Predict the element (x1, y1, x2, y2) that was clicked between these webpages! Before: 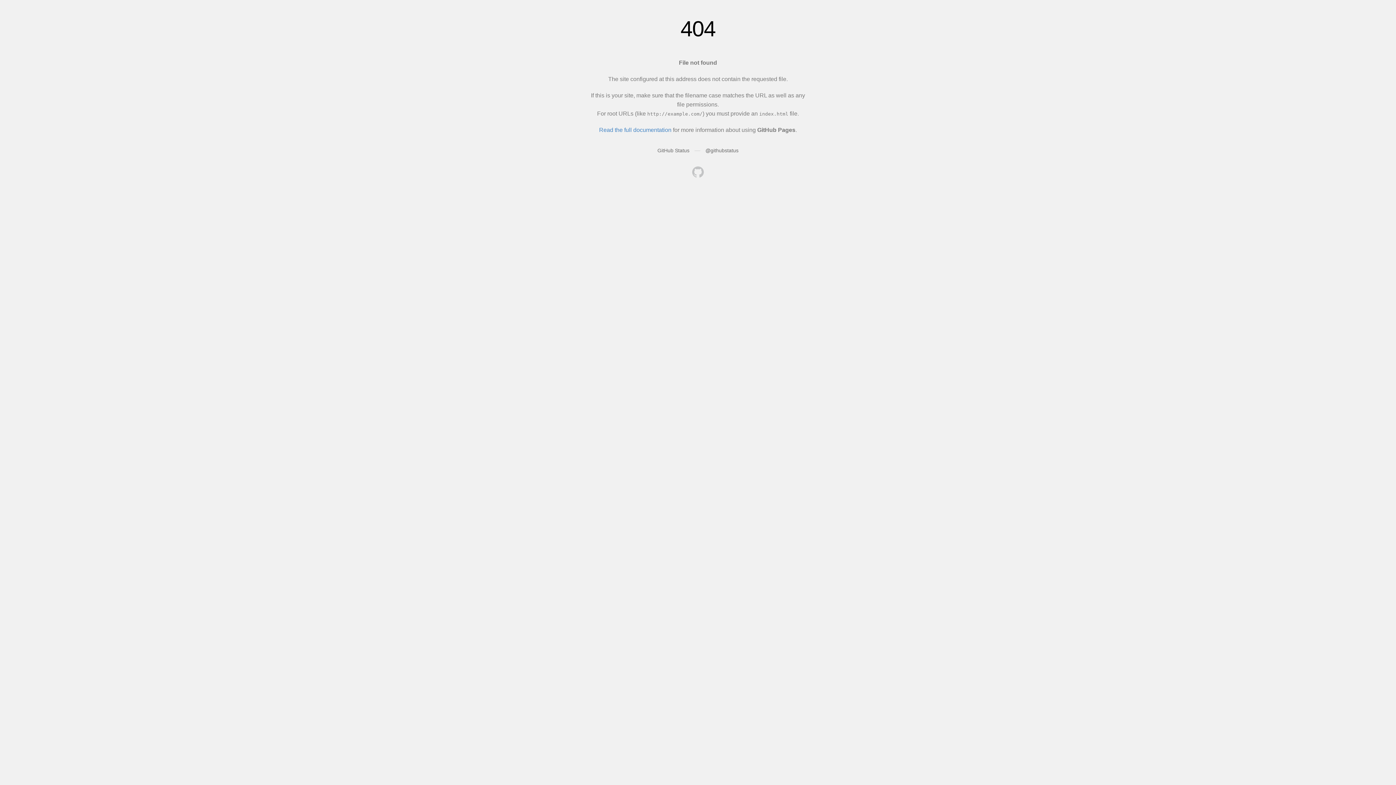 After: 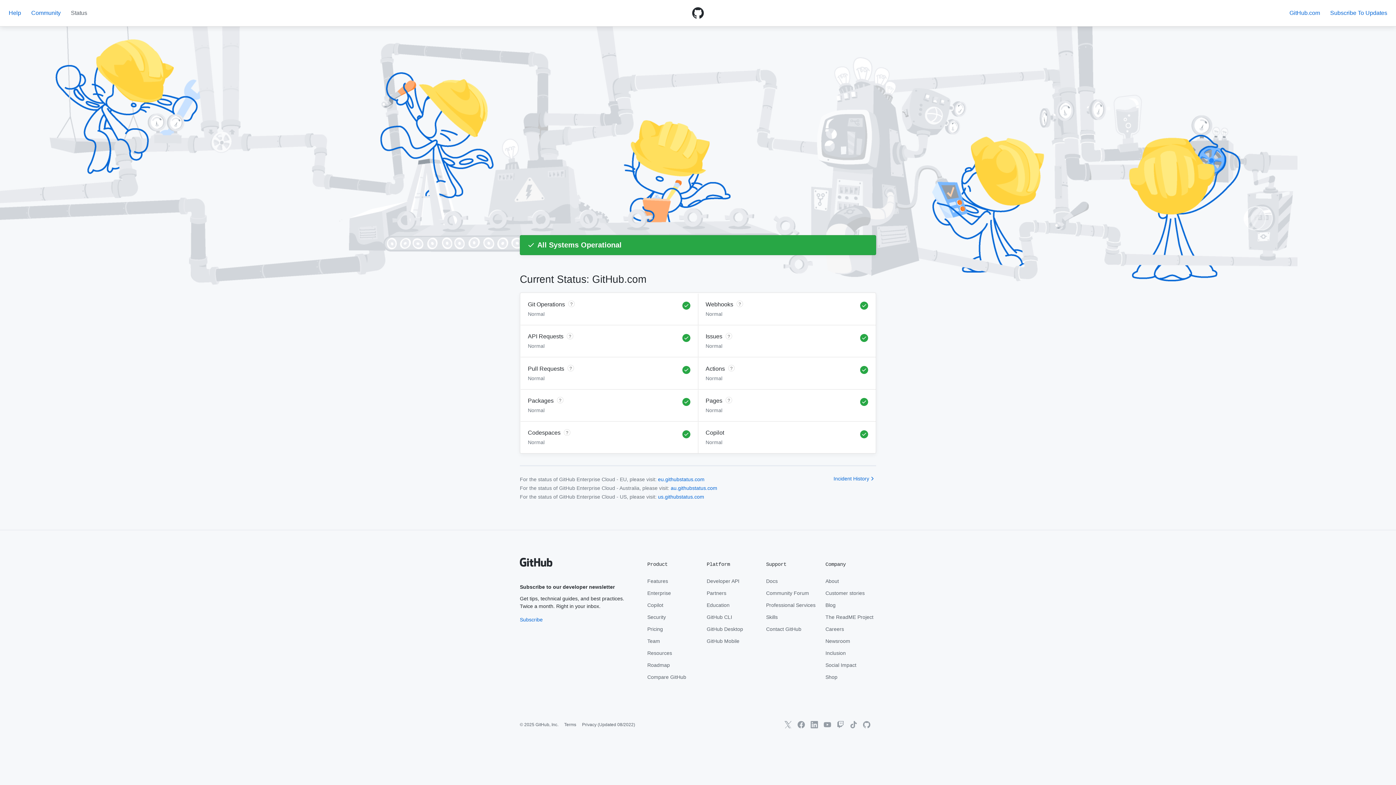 Action: label: GitHub Status bbox: (657, 147, 689, 153)